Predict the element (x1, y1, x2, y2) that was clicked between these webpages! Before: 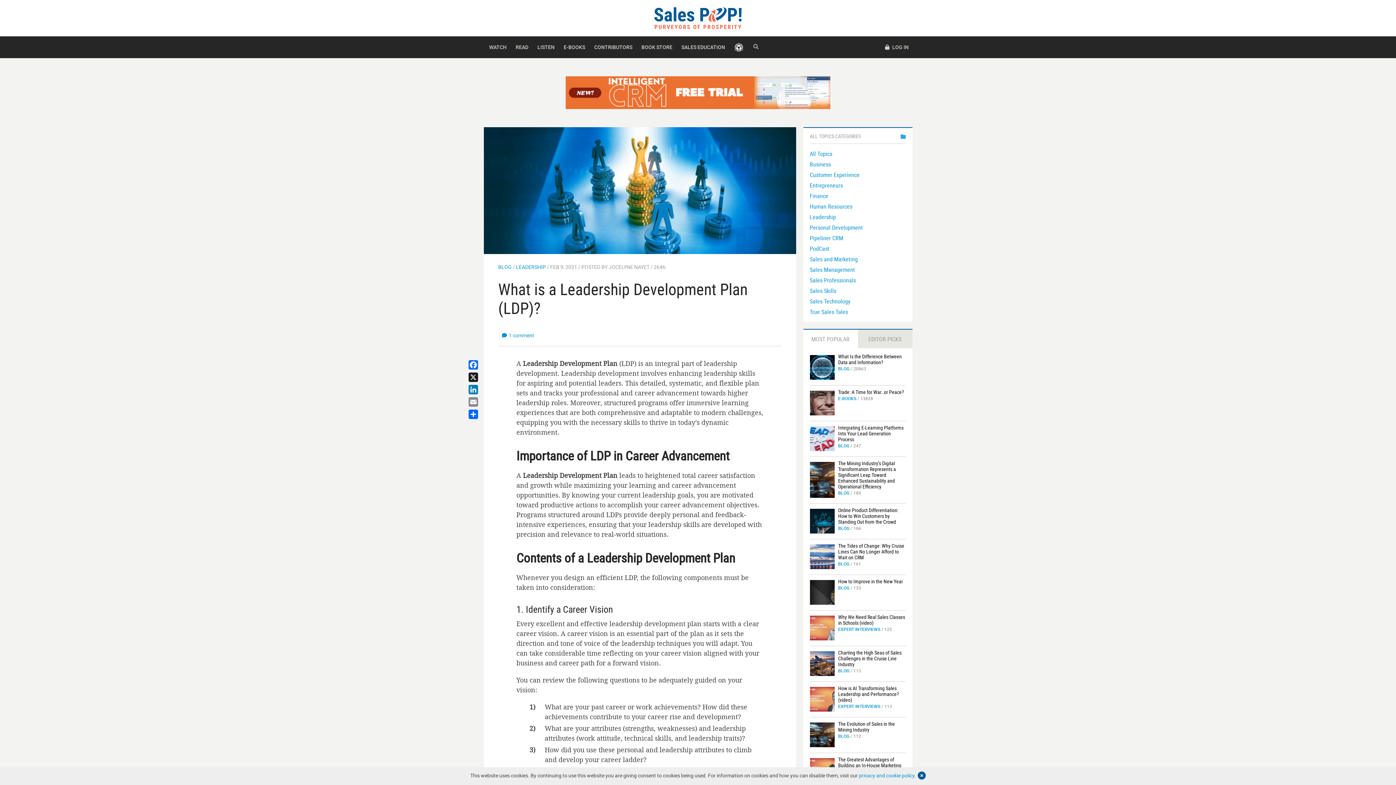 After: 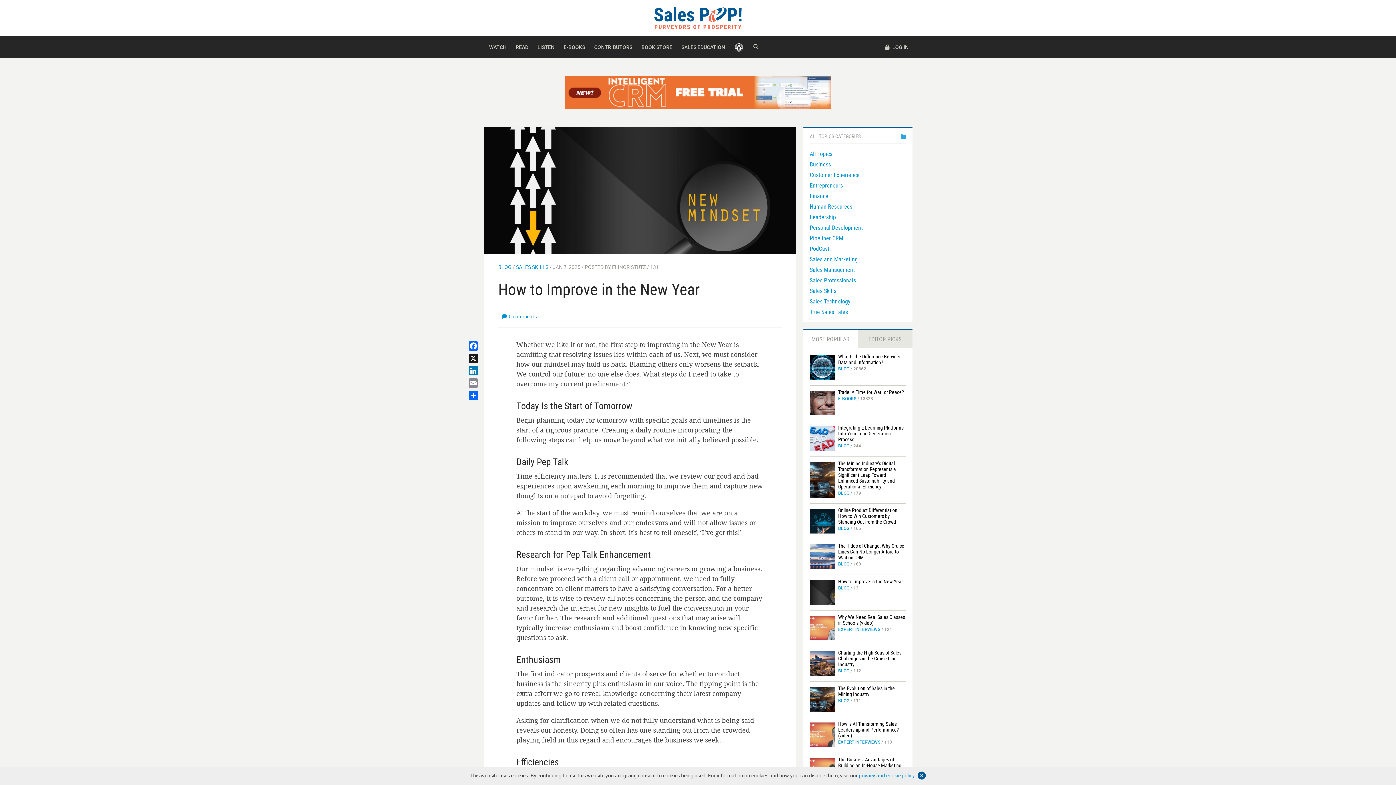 Action: label: How to Improve in the New Year bbox: (838, 578, 903, 585)